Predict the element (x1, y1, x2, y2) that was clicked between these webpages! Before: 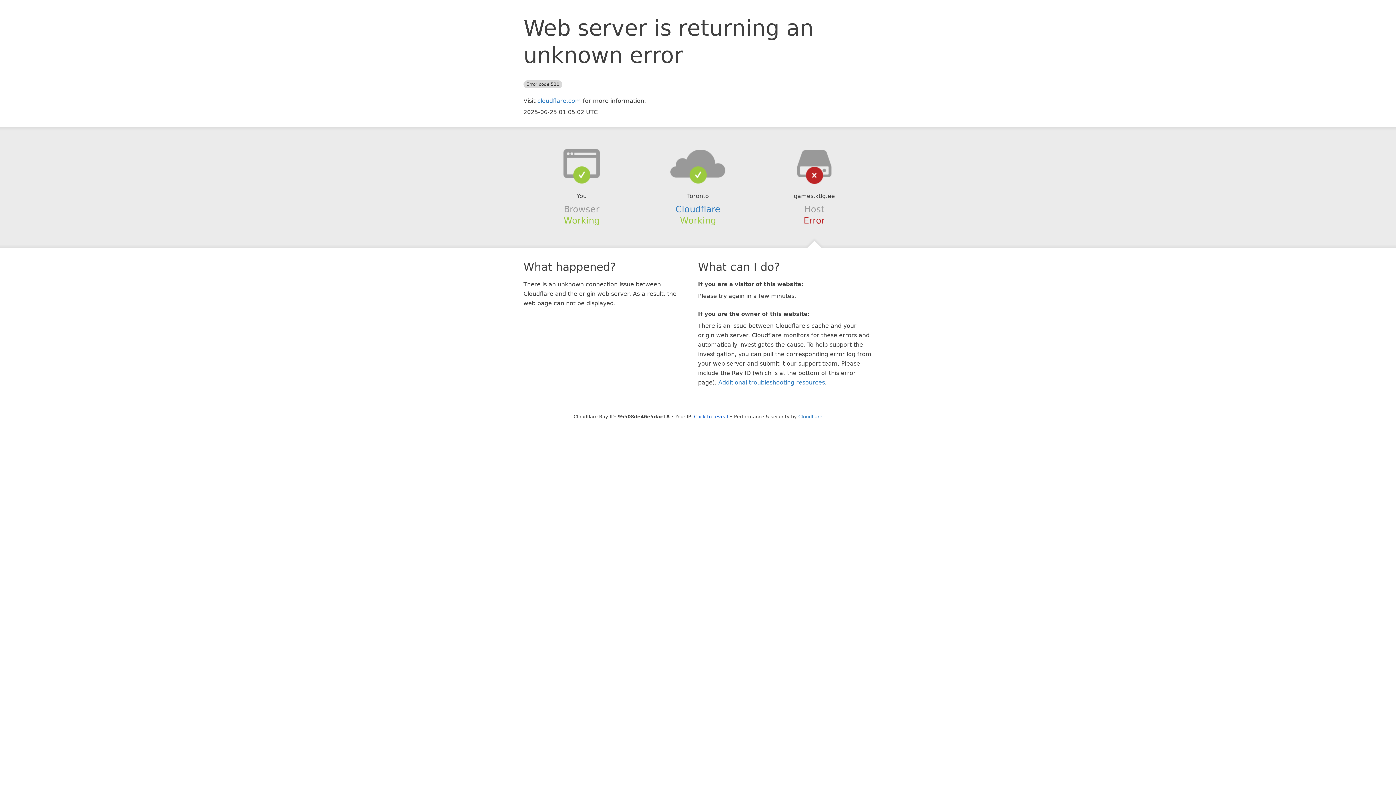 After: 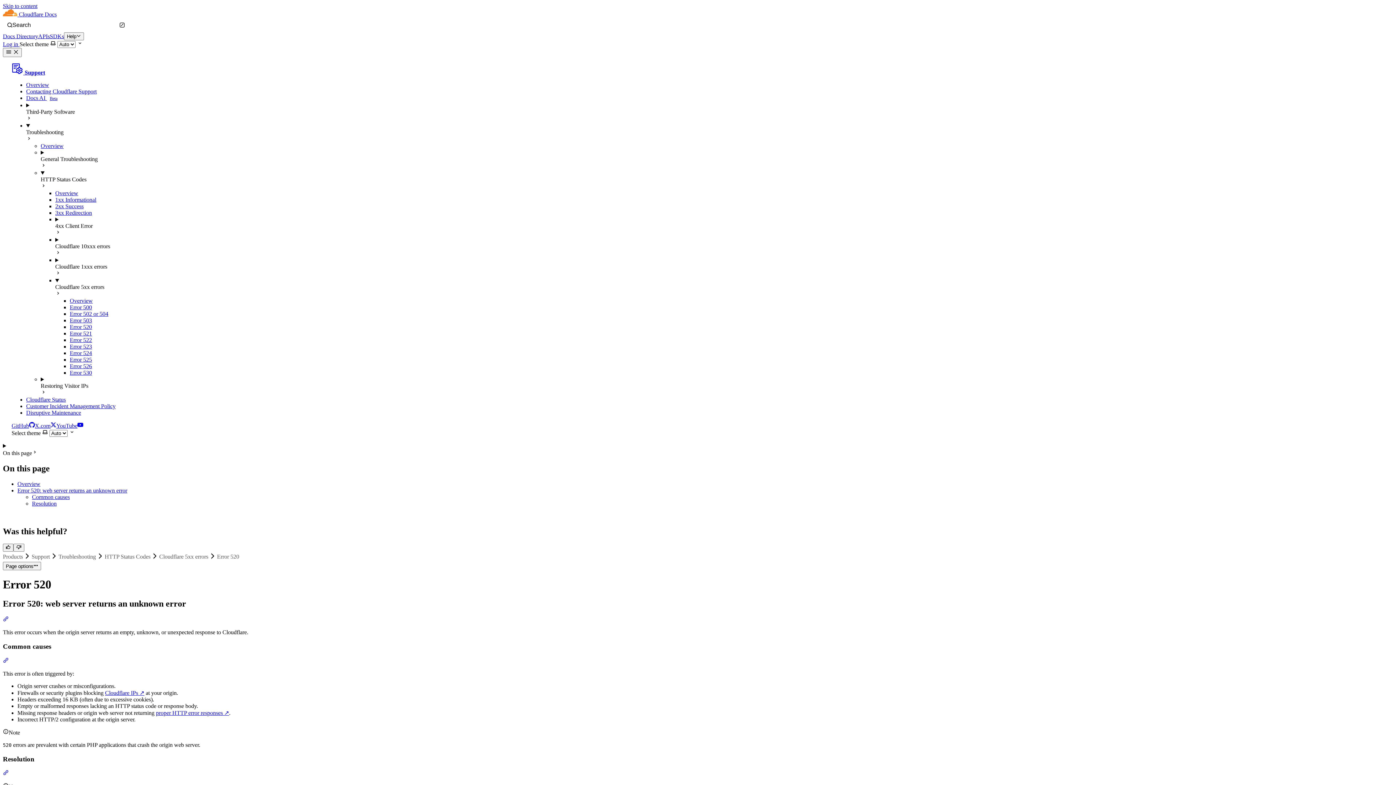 Action: label: Additional troubleshooting resources bbox: (718, 379, 825, 386)